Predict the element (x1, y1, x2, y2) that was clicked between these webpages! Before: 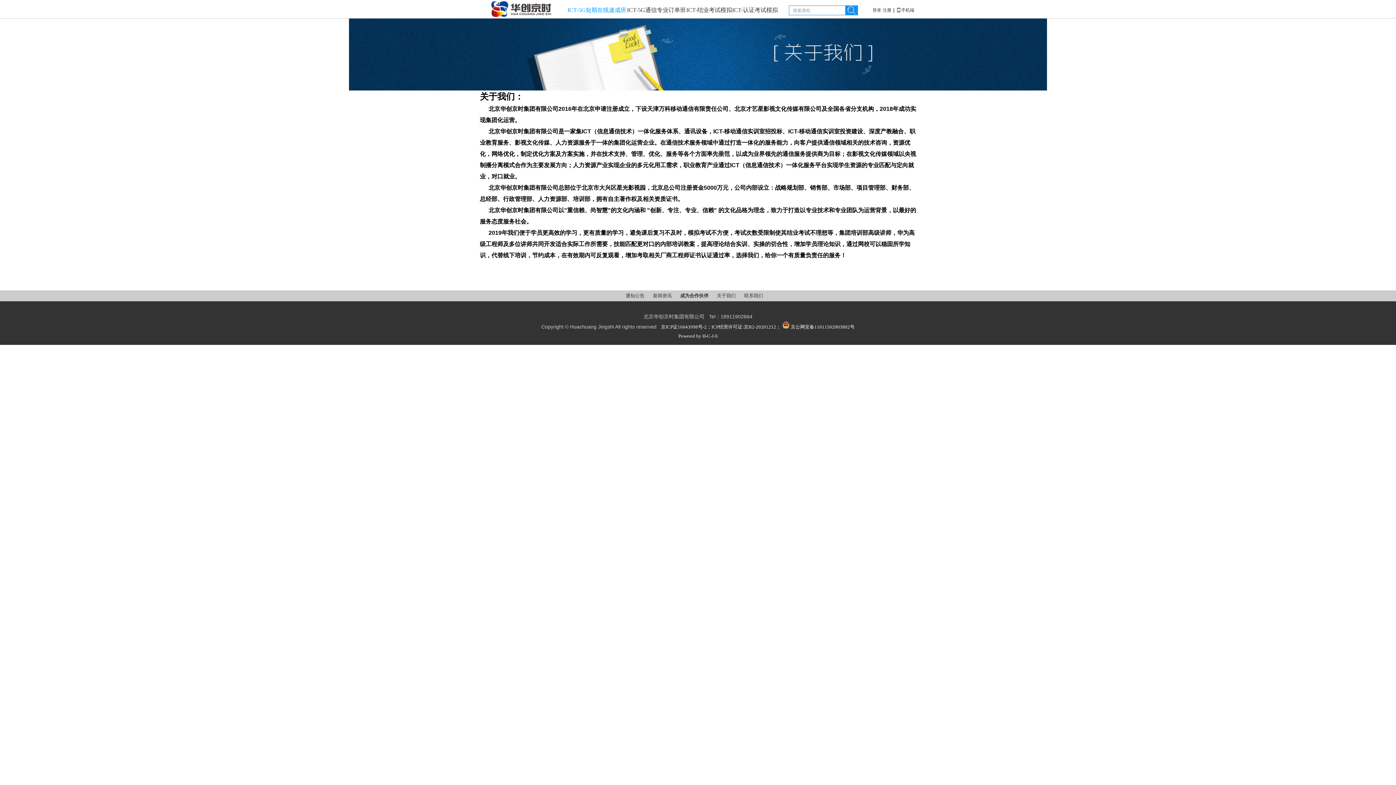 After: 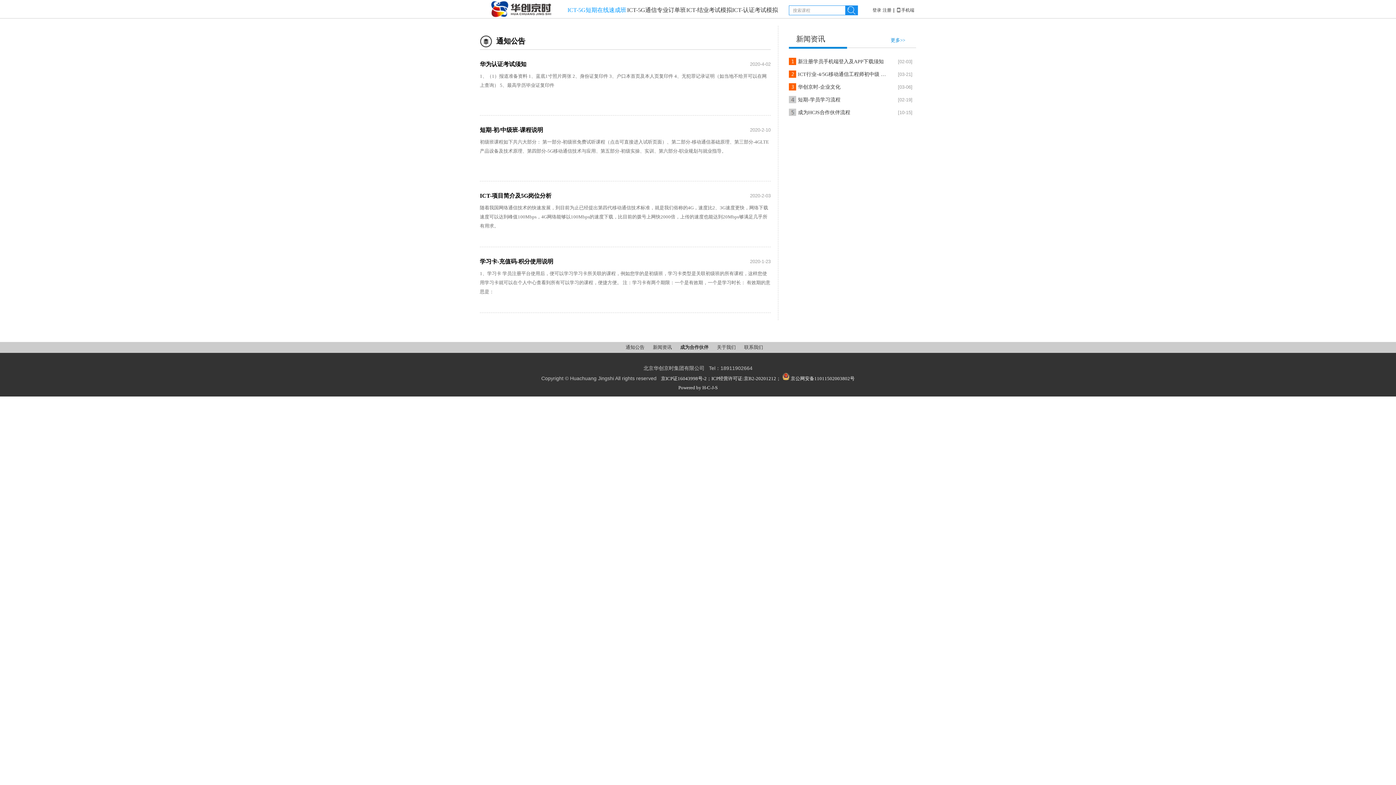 Action: bbox: (625, 293, 645, 298) label: 通知公告 